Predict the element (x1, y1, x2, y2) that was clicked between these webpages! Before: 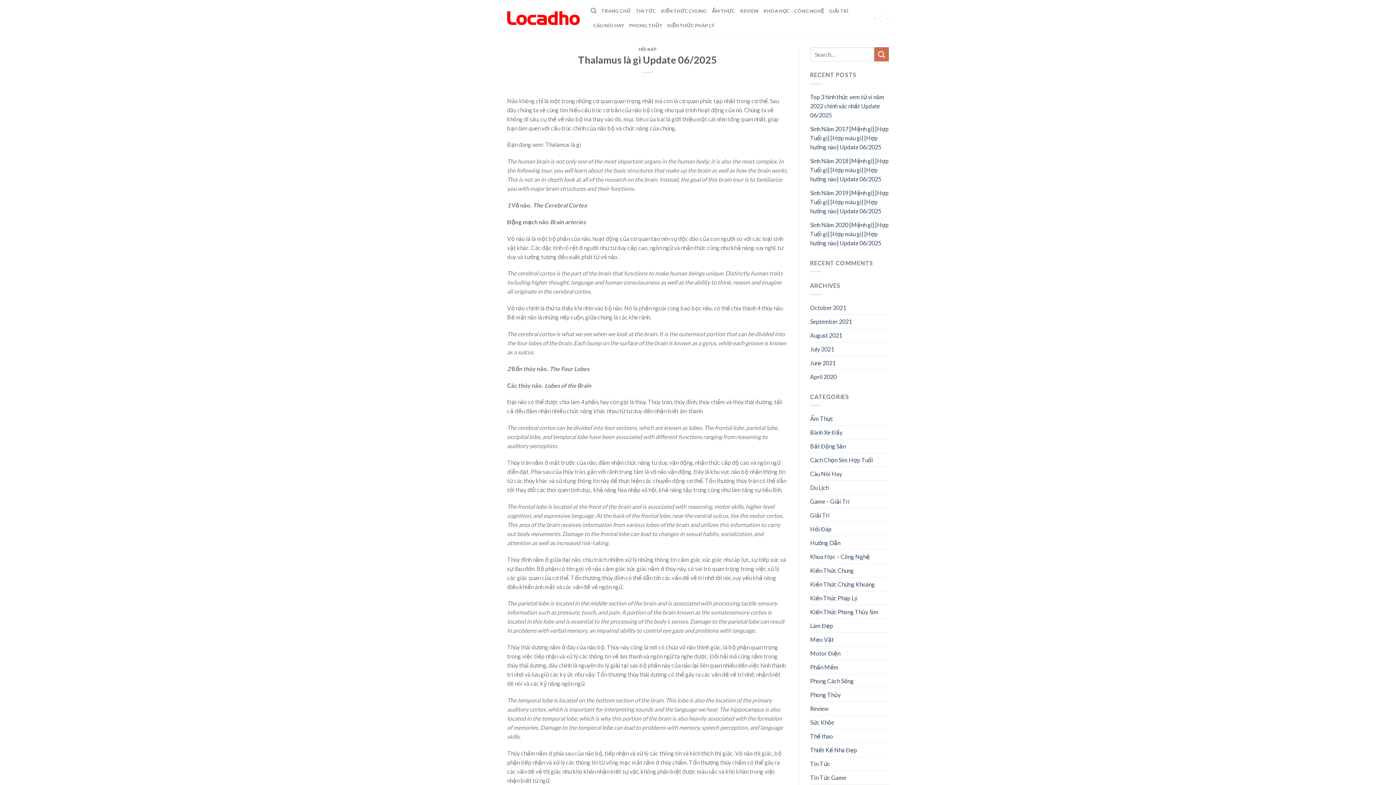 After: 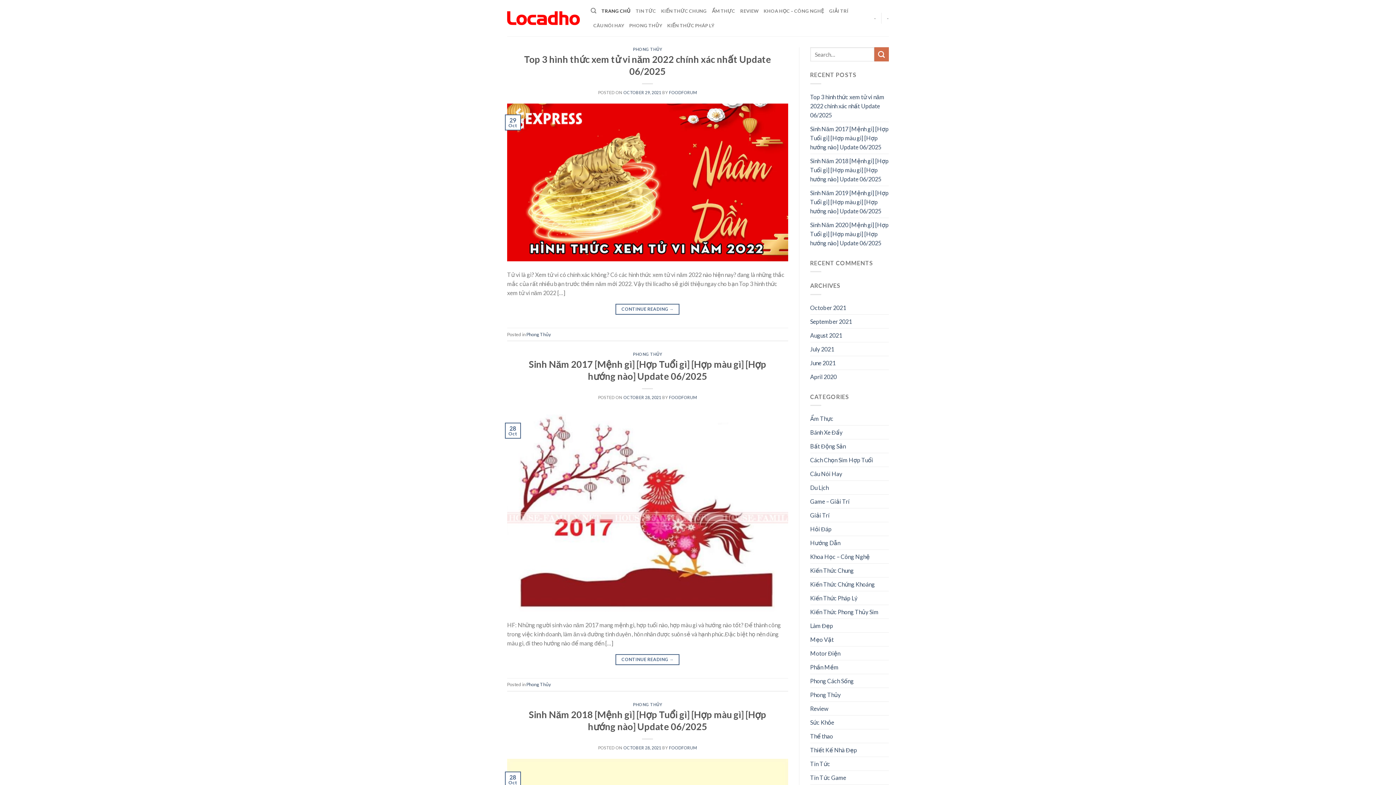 Action: bbox: (507, 11, 580, 24)